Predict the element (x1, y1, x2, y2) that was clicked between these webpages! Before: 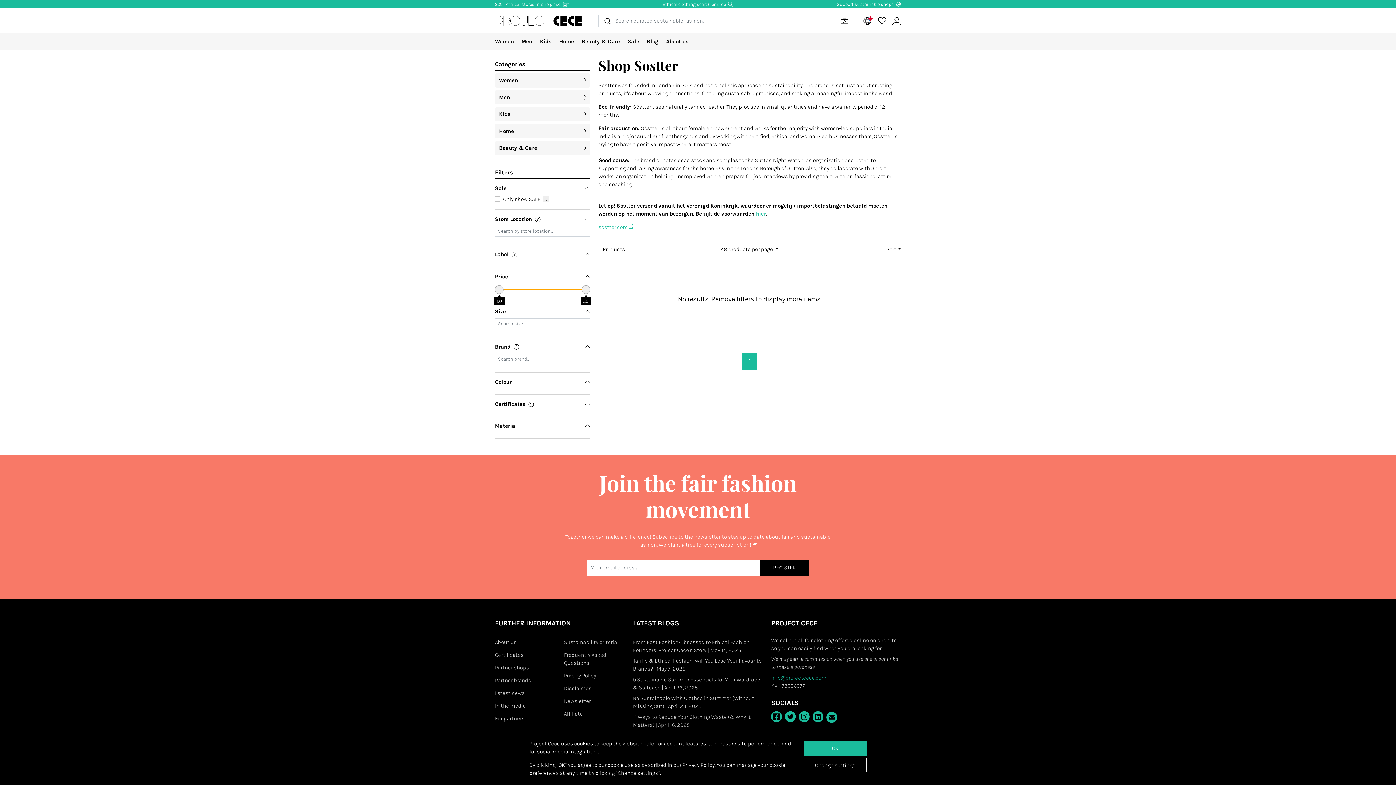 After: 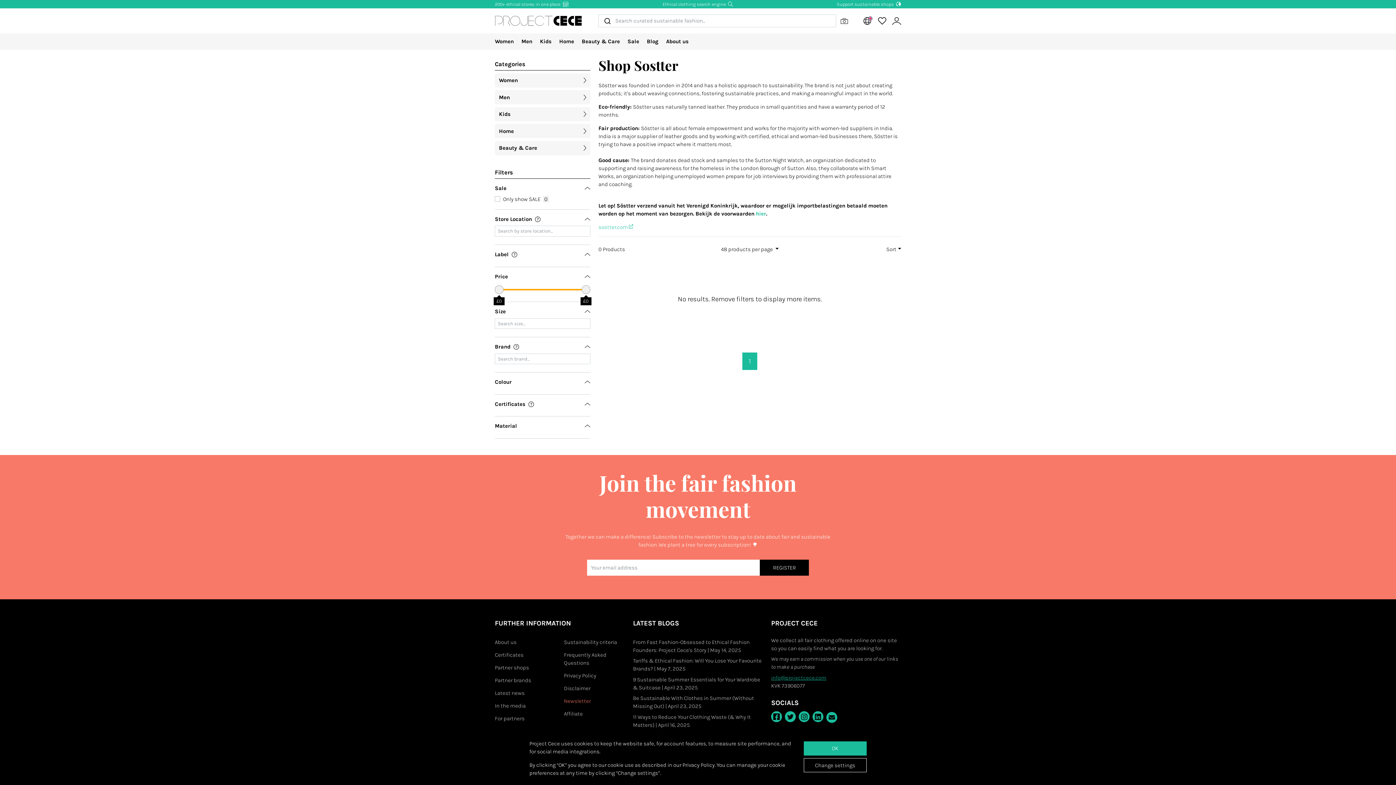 Action: bbox: (564, 697, 625, 707) label: Newsletter